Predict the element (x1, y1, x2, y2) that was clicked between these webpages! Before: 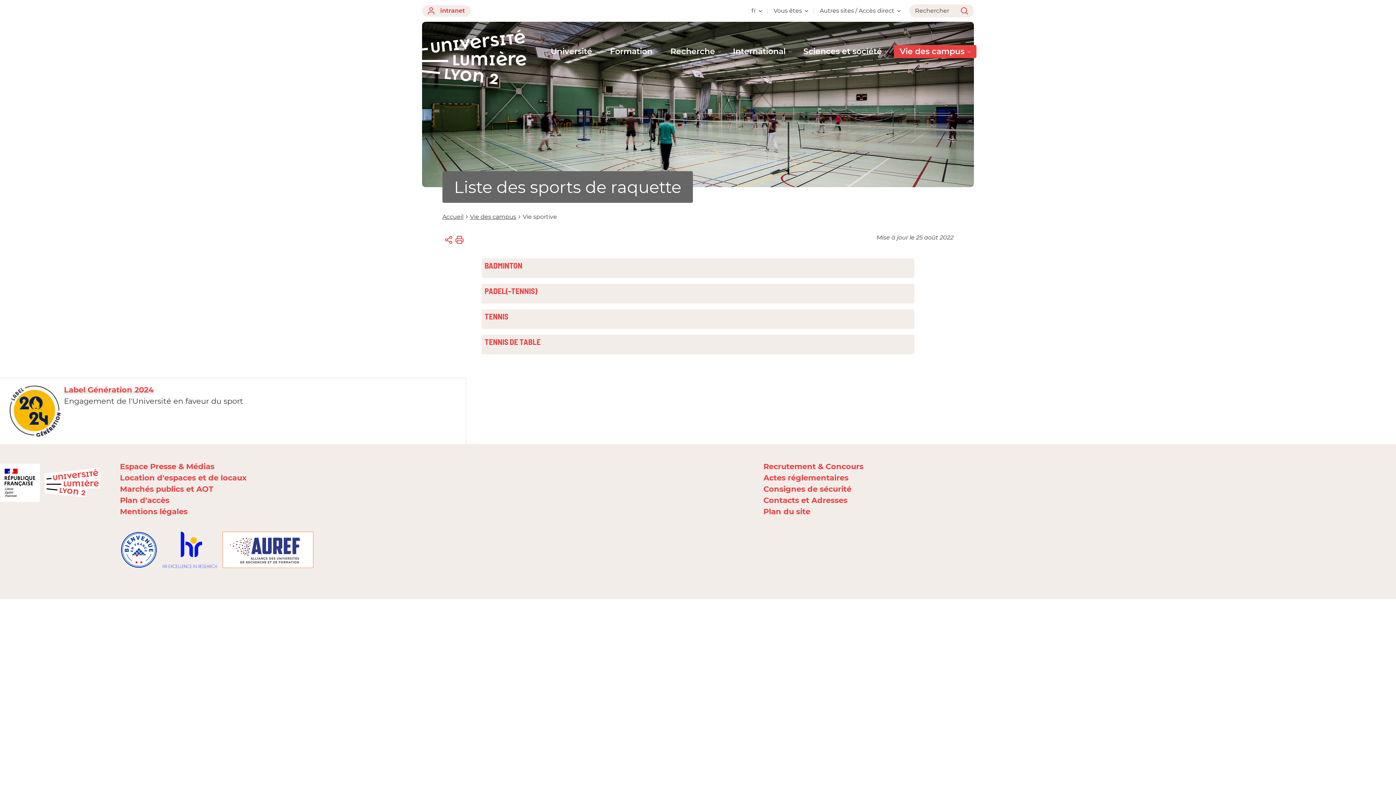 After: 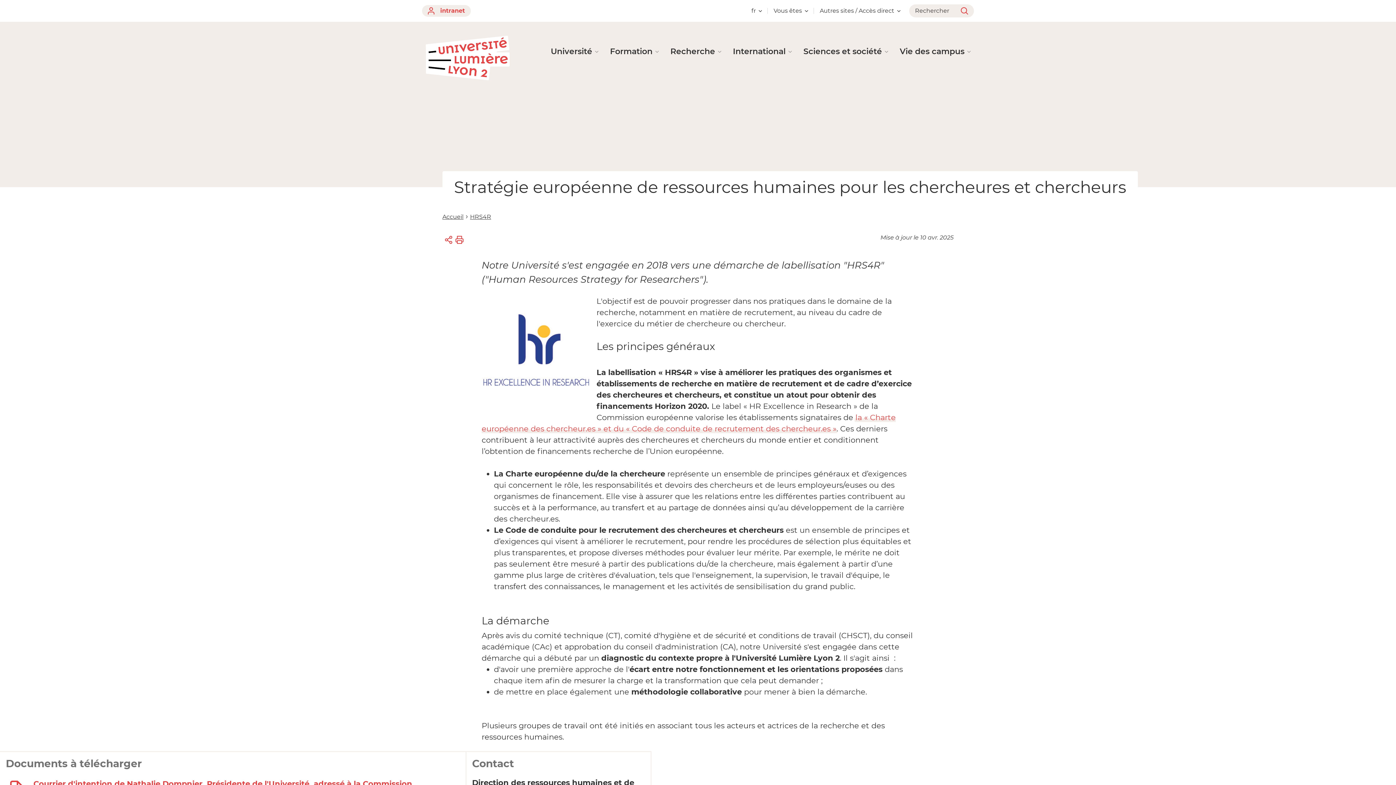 Action: bbox: (162, 532, 217, 568)